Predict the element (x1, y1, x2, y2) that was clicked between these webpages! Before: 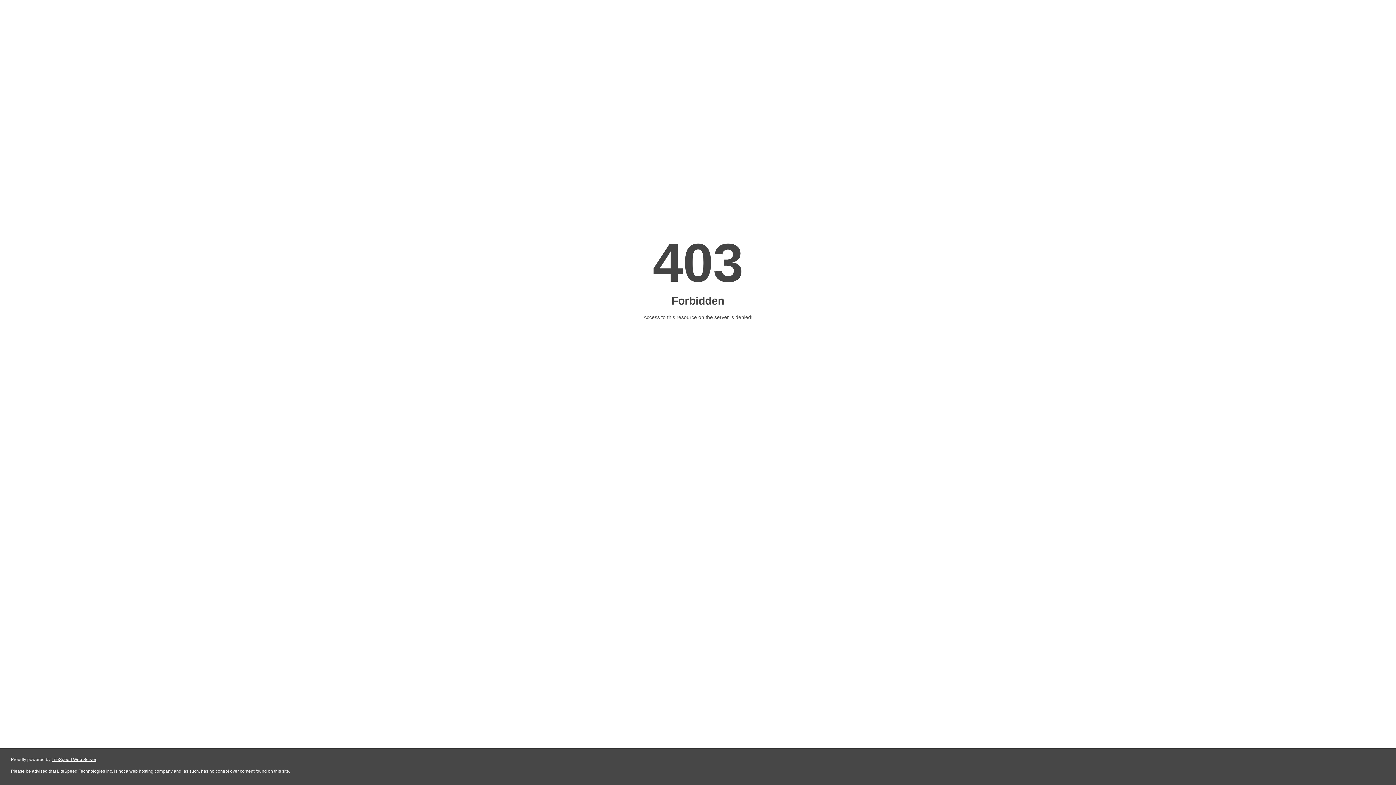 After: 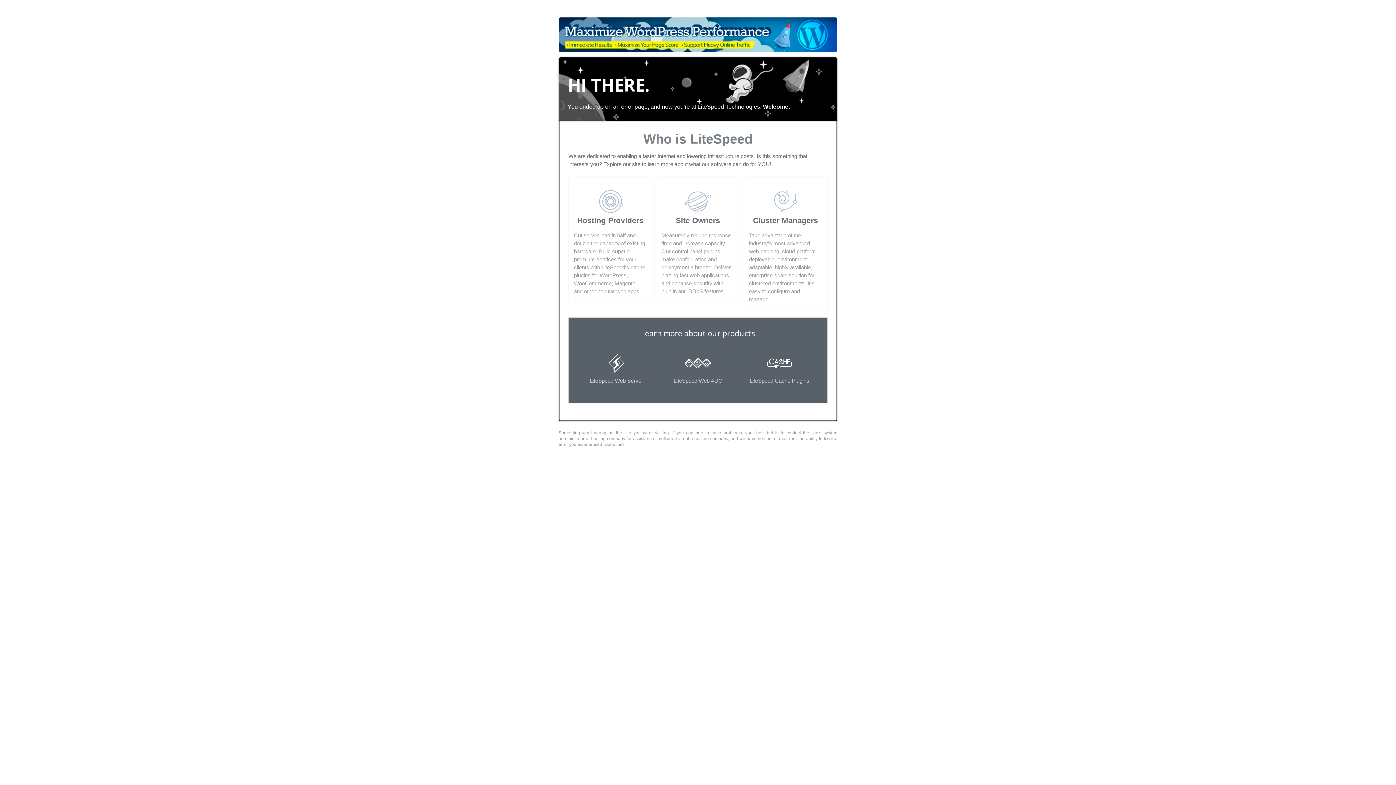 Action: bbox: (51, 757, 96, 762) label: LiteSpeed Web Server